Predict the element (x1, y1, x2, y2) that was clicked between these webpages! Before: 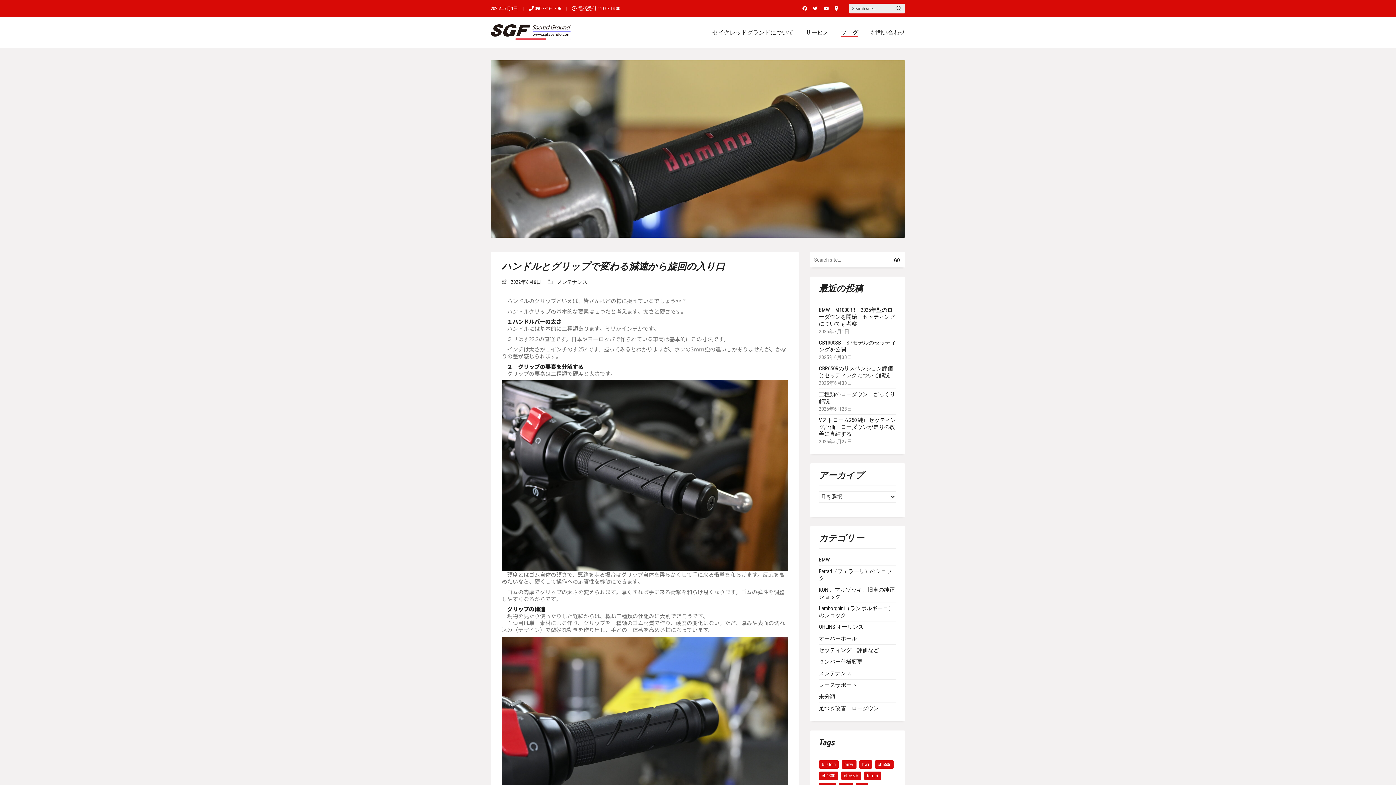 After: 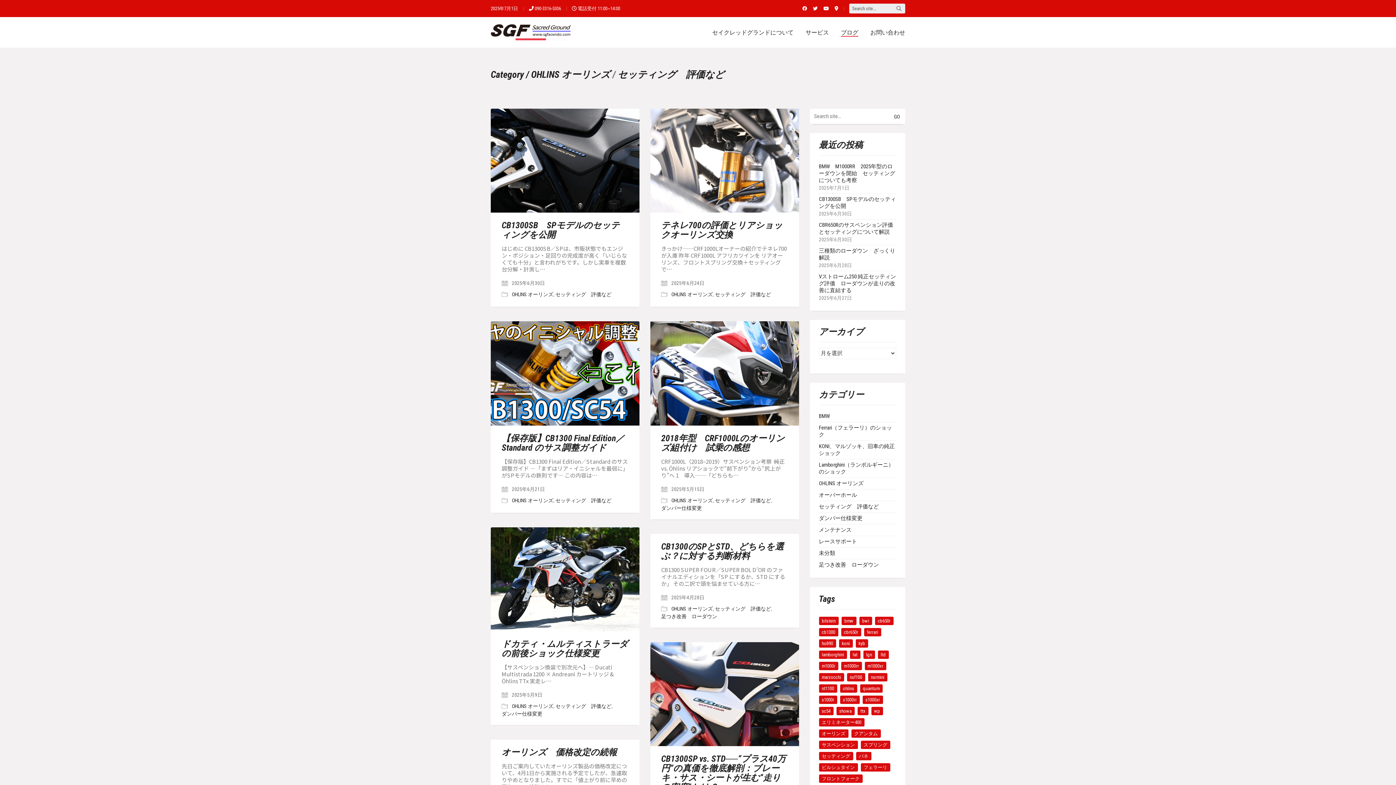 Action: label: OHLINS オーリンズ bbox: (819, 624, 863, 631)